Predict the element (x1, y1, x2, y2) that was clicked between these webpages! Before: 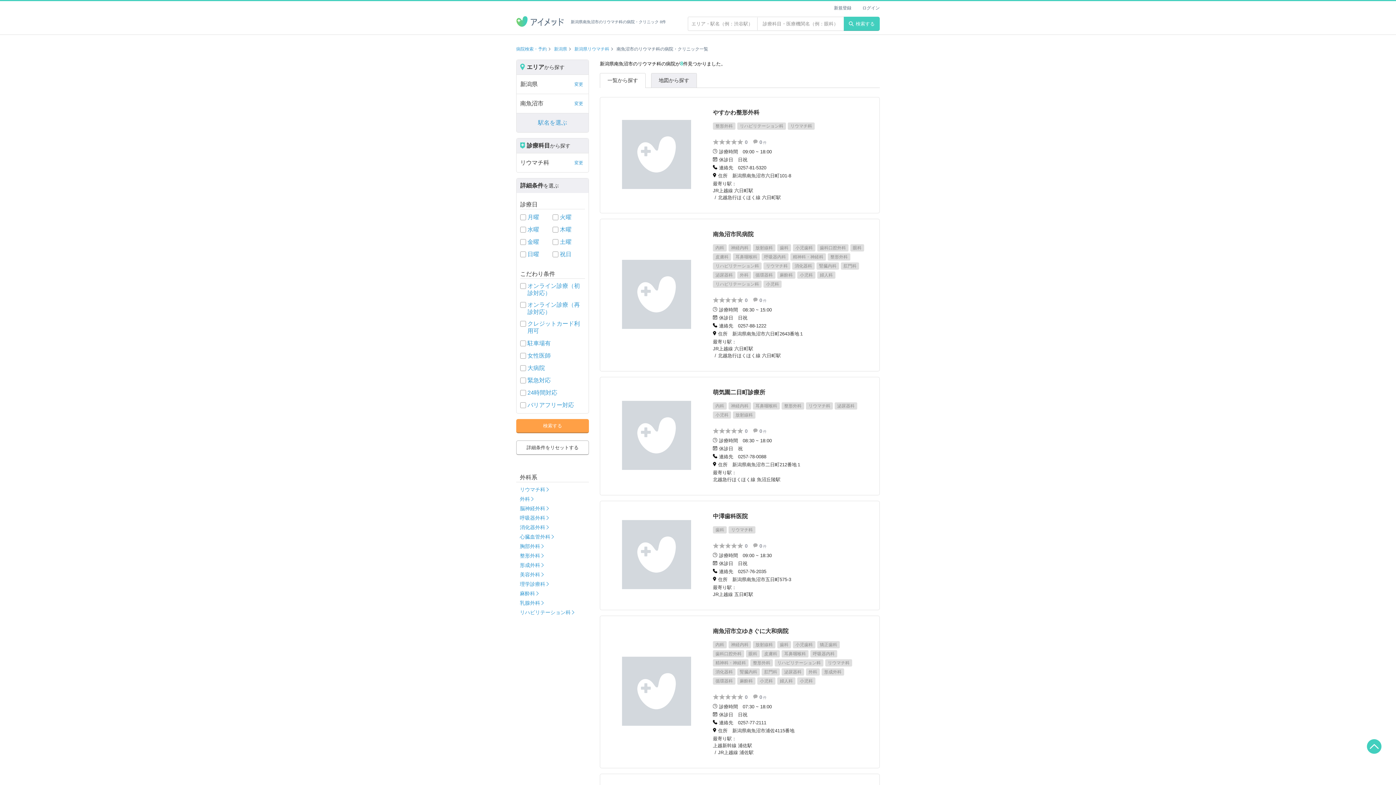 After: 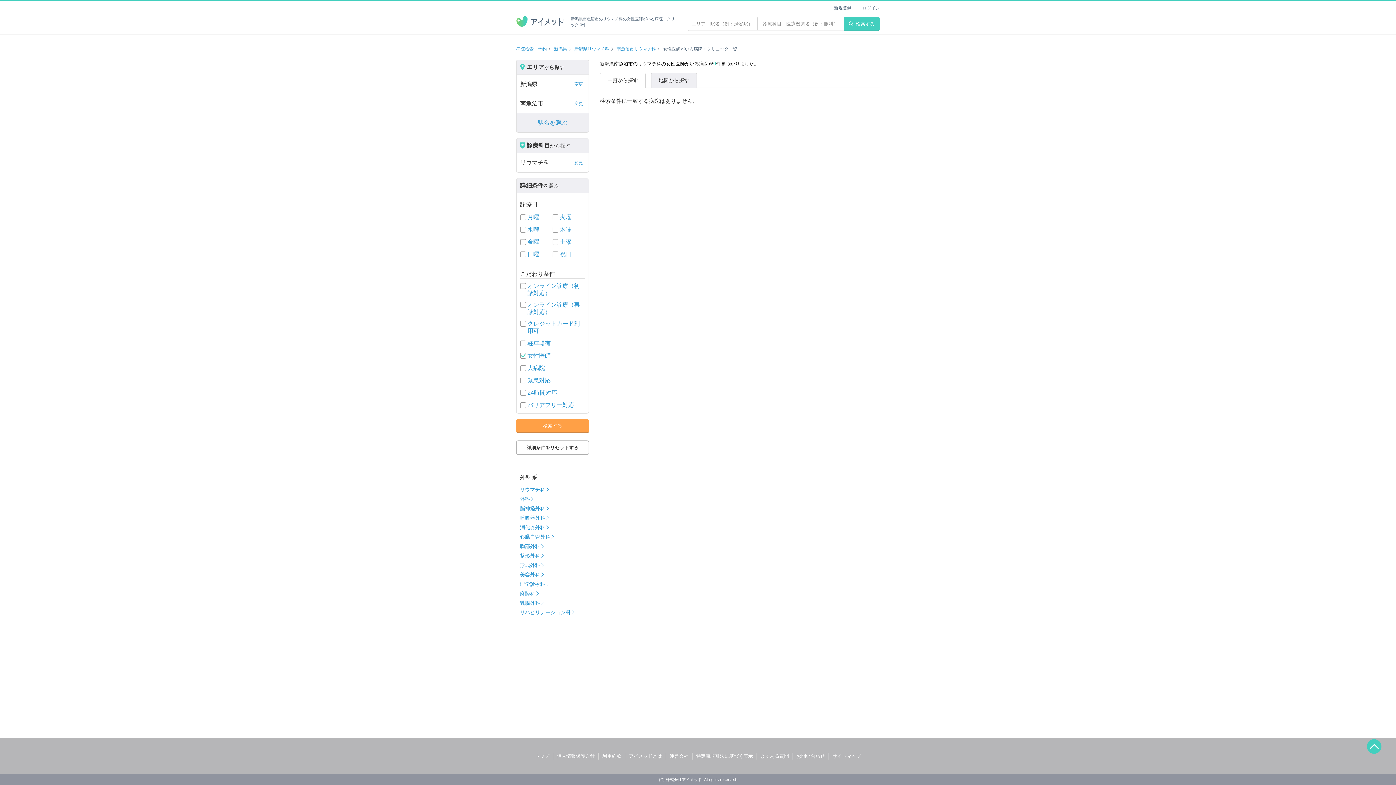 Action: label: 女性医師 bbox: (527, 352, 550, 358)